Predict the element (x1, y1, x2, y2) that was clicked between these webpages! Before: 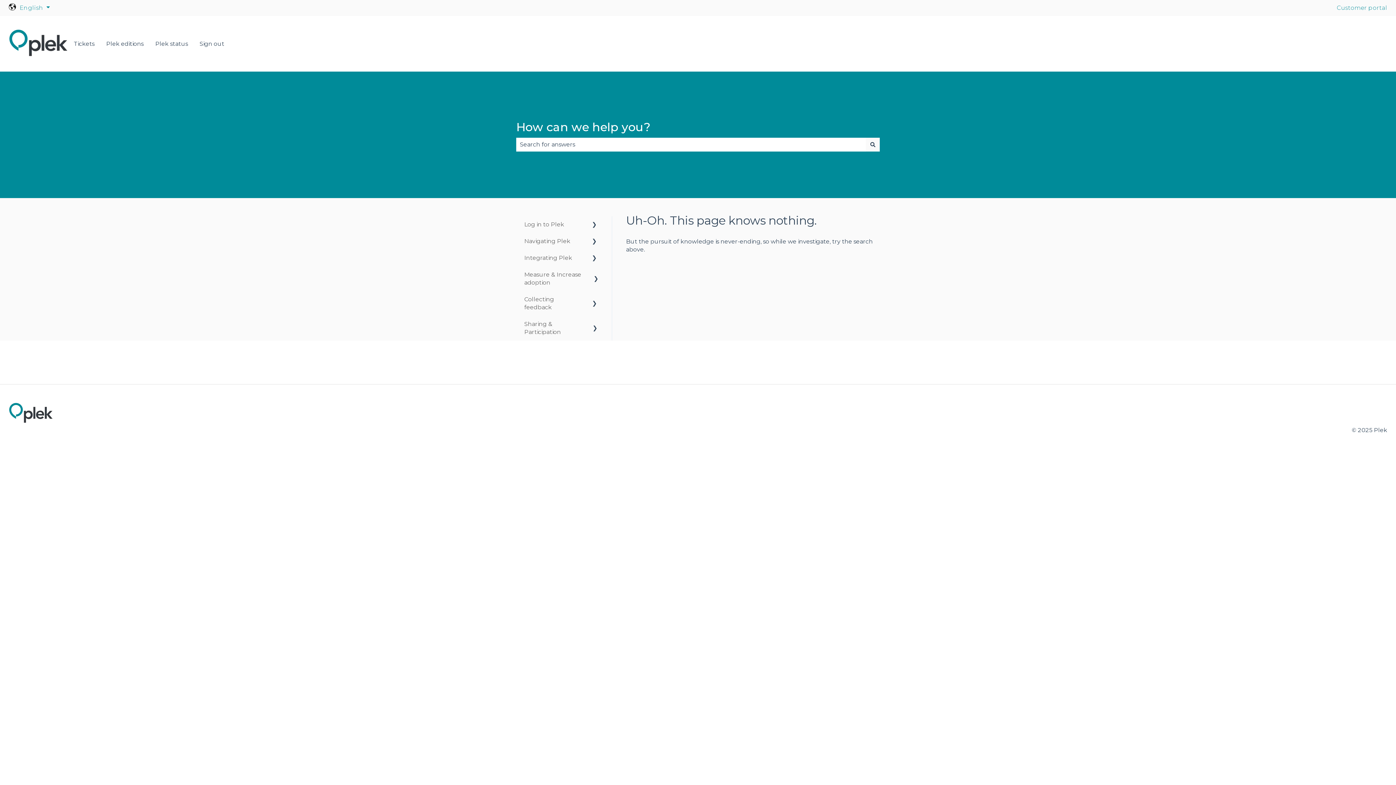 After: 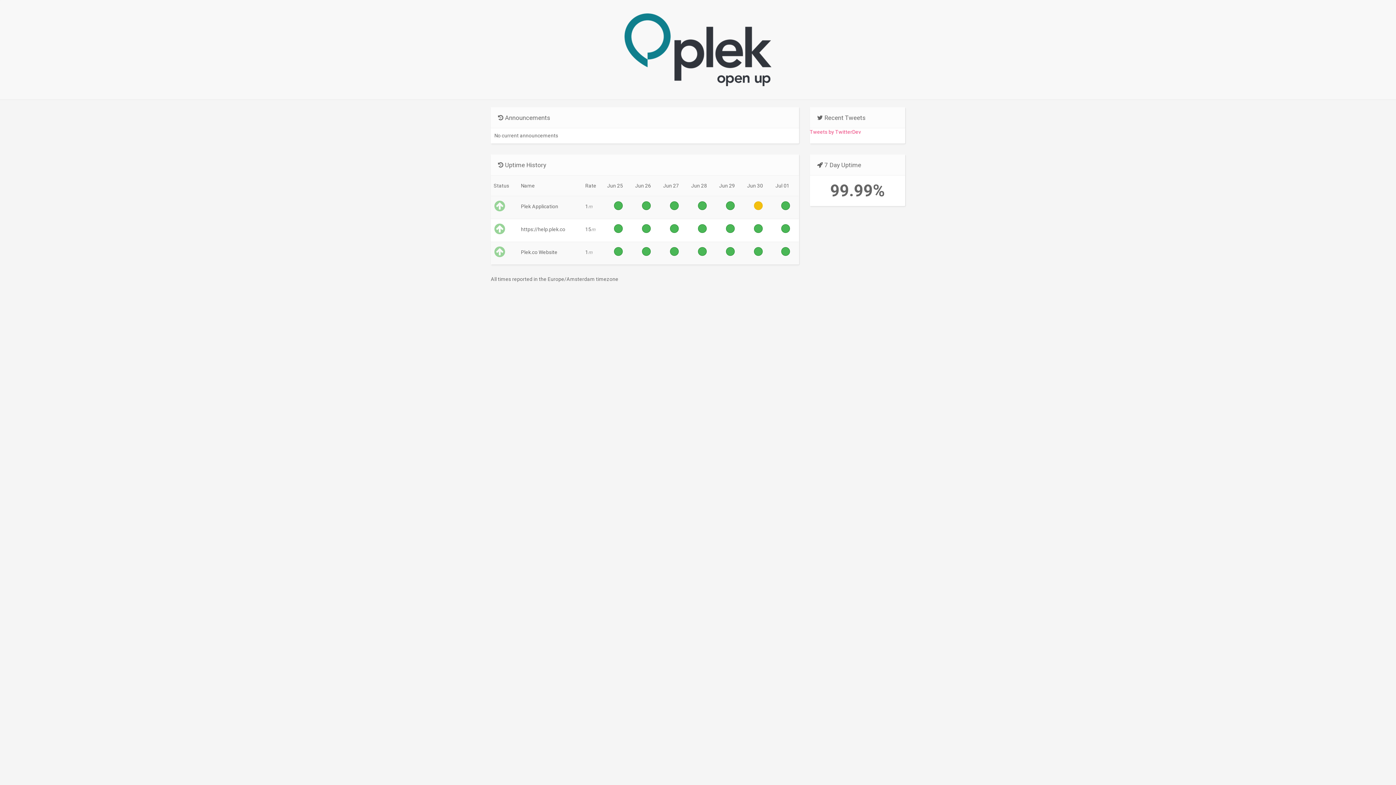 Action: bbox: (155, 39, 188, 47) label: Plek status